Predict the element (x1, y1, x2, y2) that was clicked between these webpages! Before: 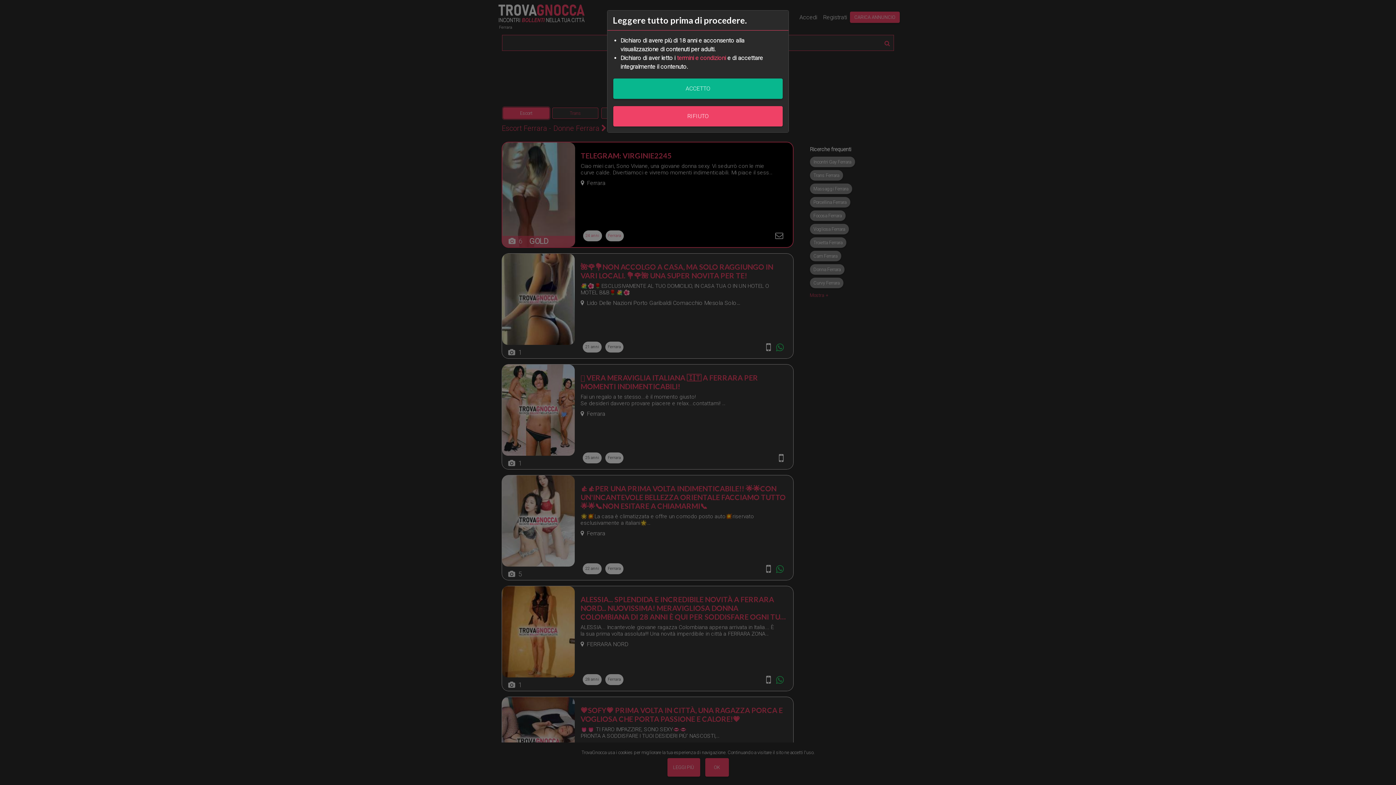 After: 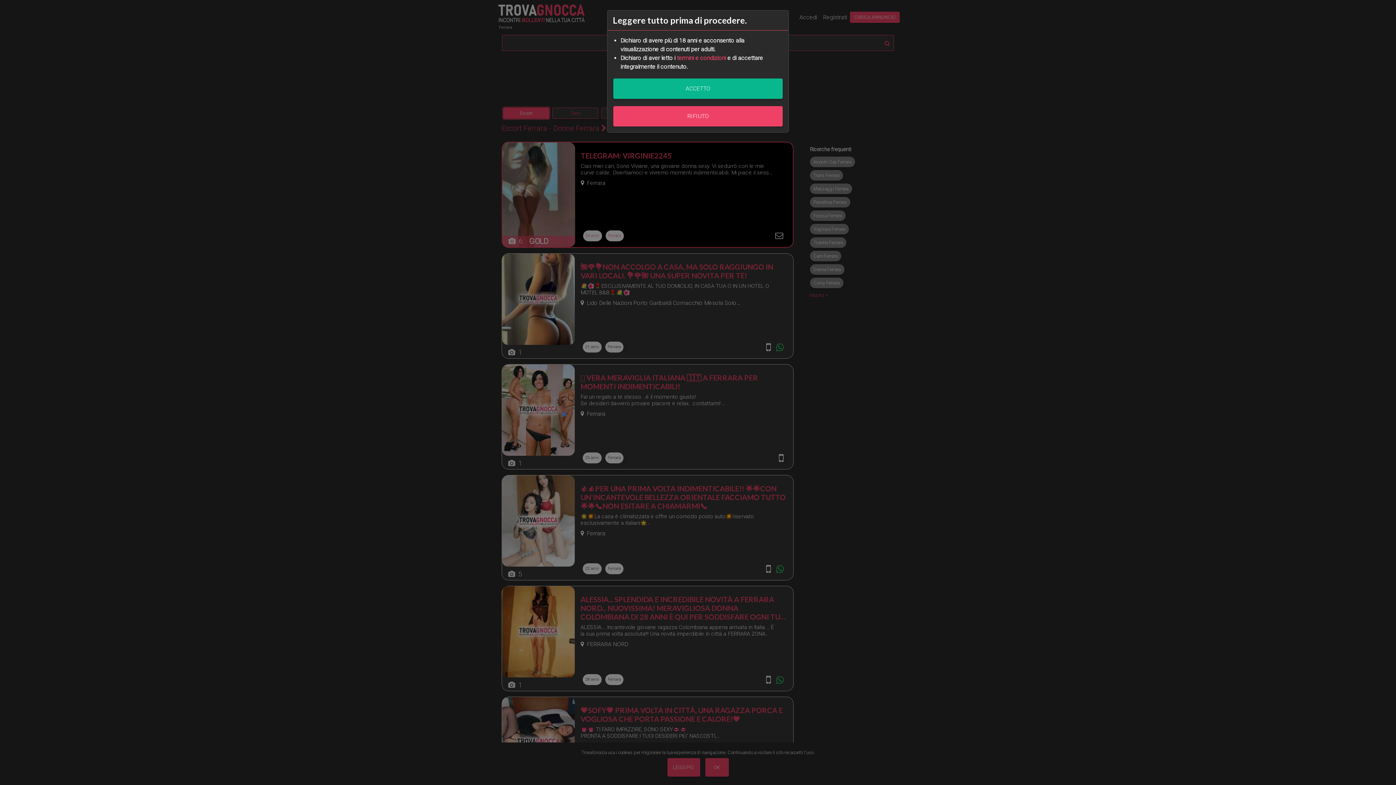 Action: bbox: (677, 54, 726, 61) label: termini e condizioni